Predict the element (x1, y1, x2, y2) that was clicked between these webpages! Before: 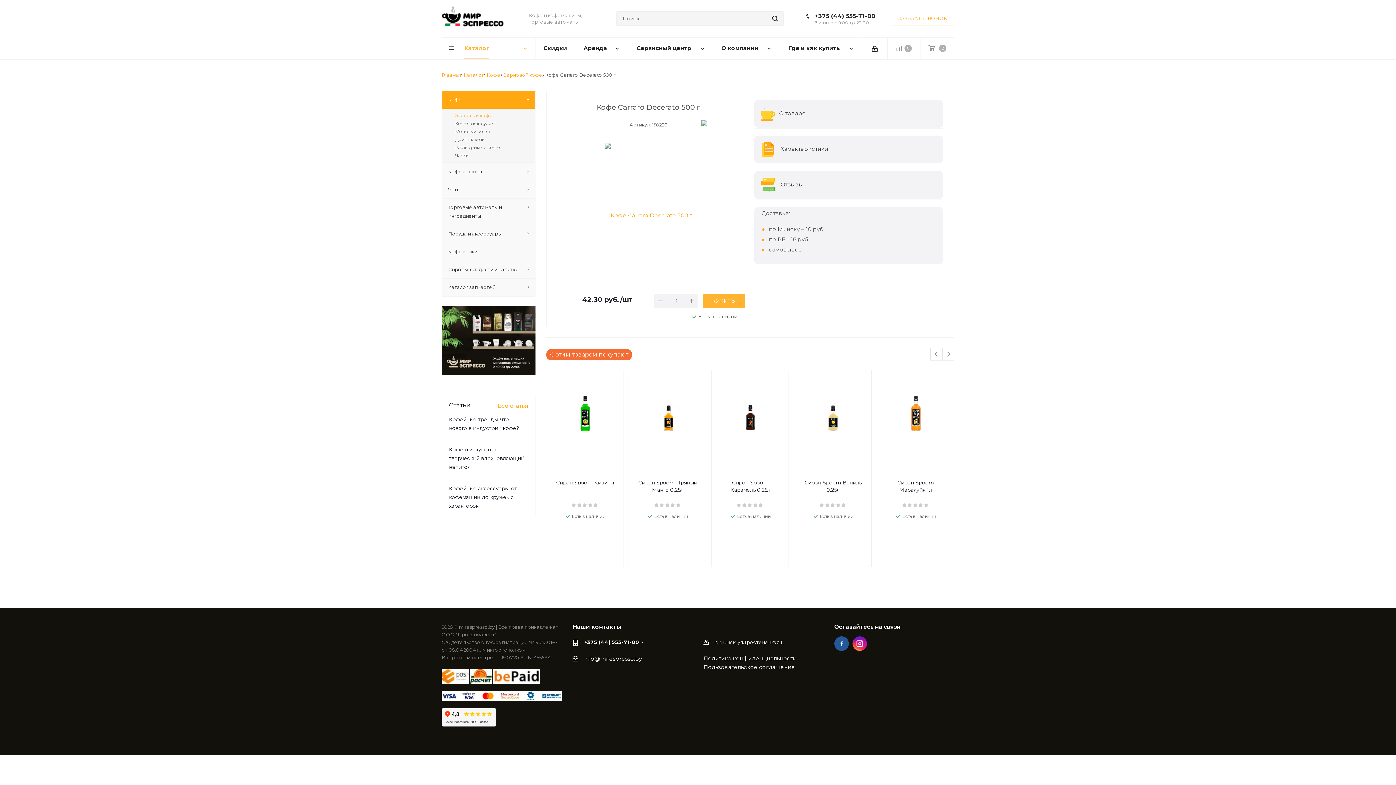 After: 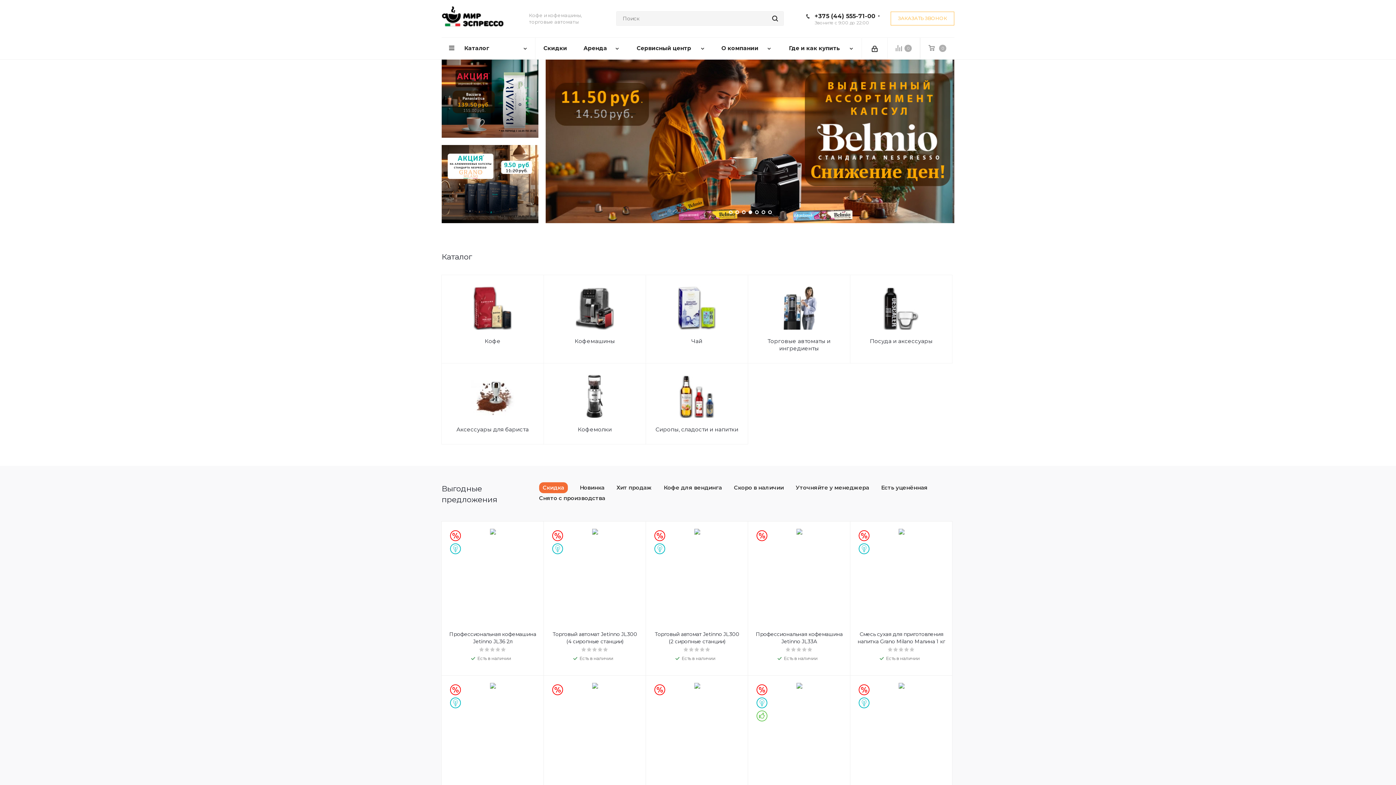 Action: bbox: (441, 72, 461, 77) label: Главная